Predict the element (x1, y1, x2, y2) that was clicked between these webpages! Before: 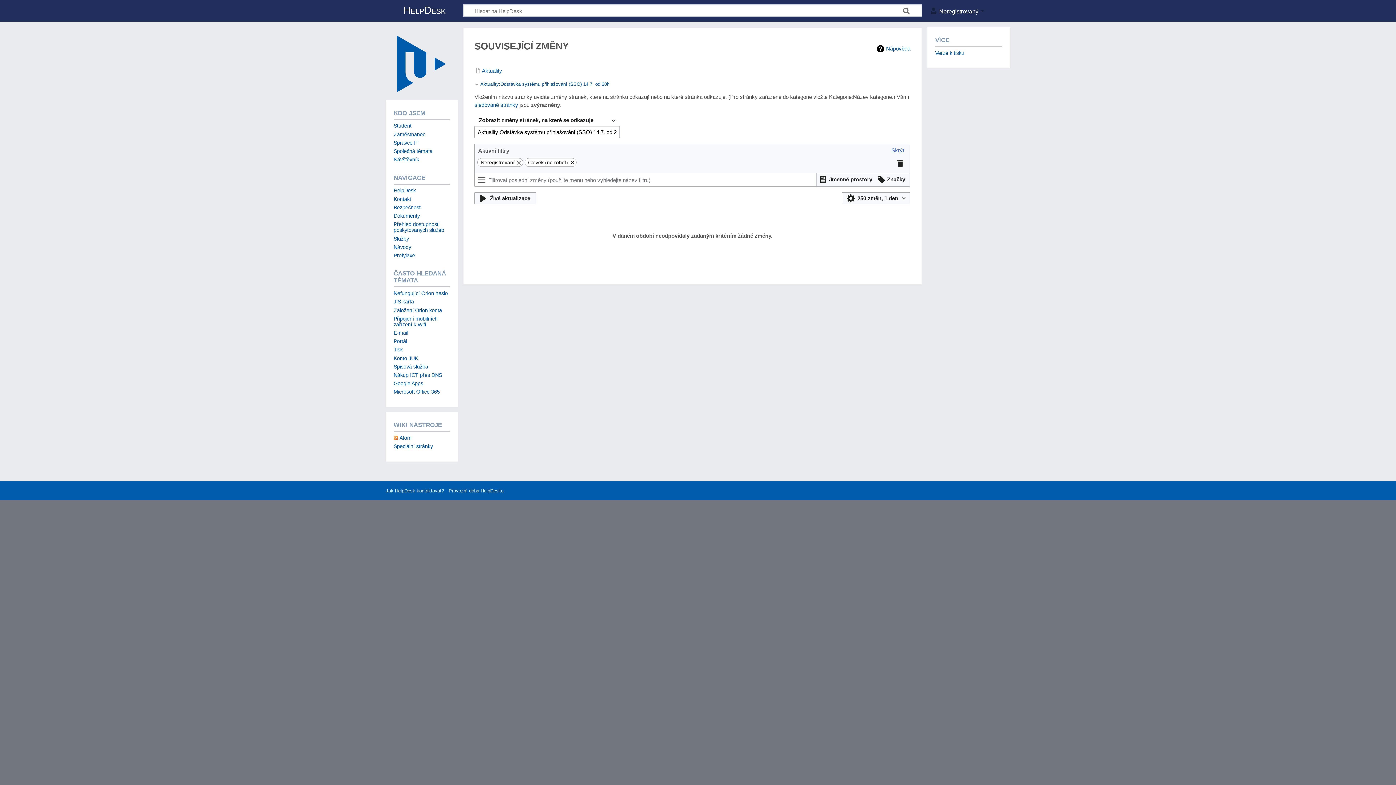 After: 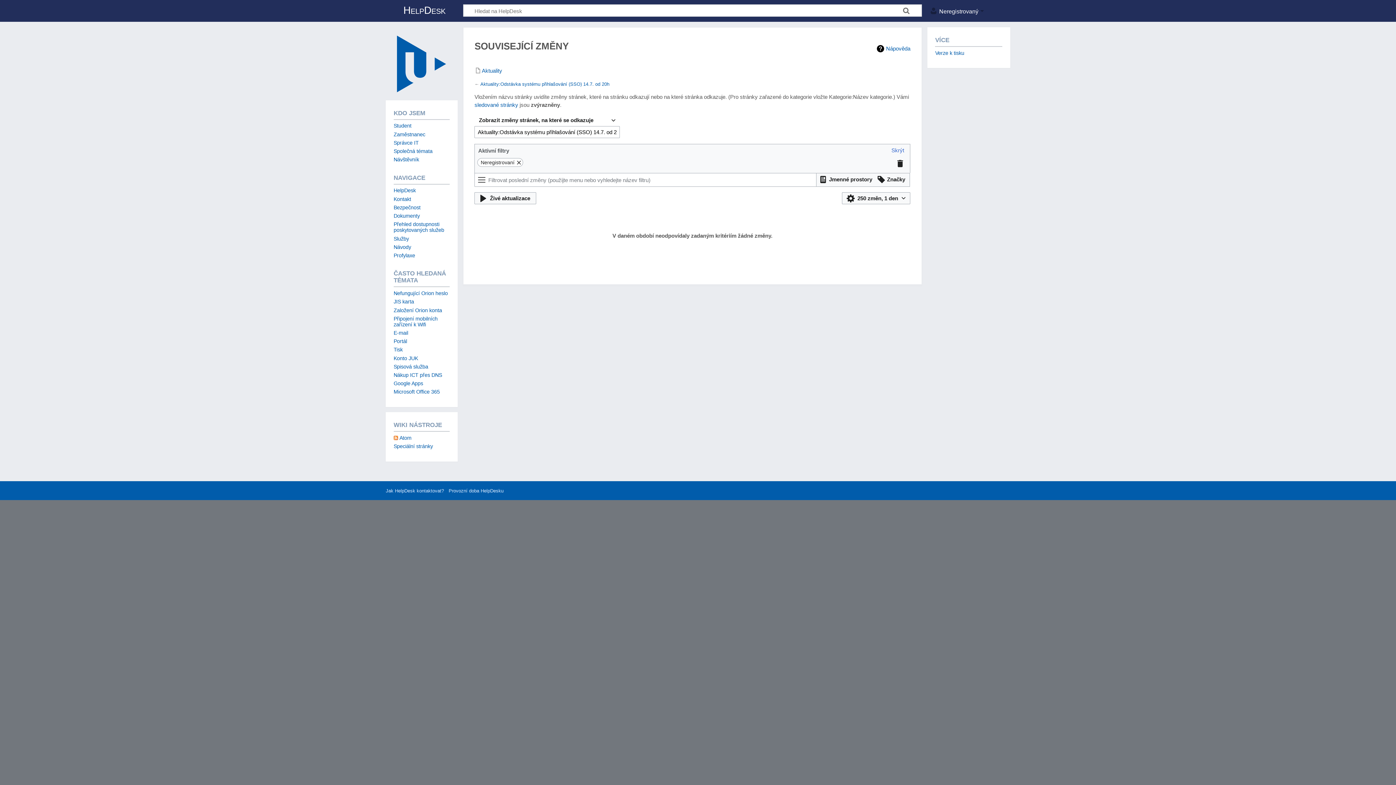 Action: bbox: (568, 158, 576, 166)